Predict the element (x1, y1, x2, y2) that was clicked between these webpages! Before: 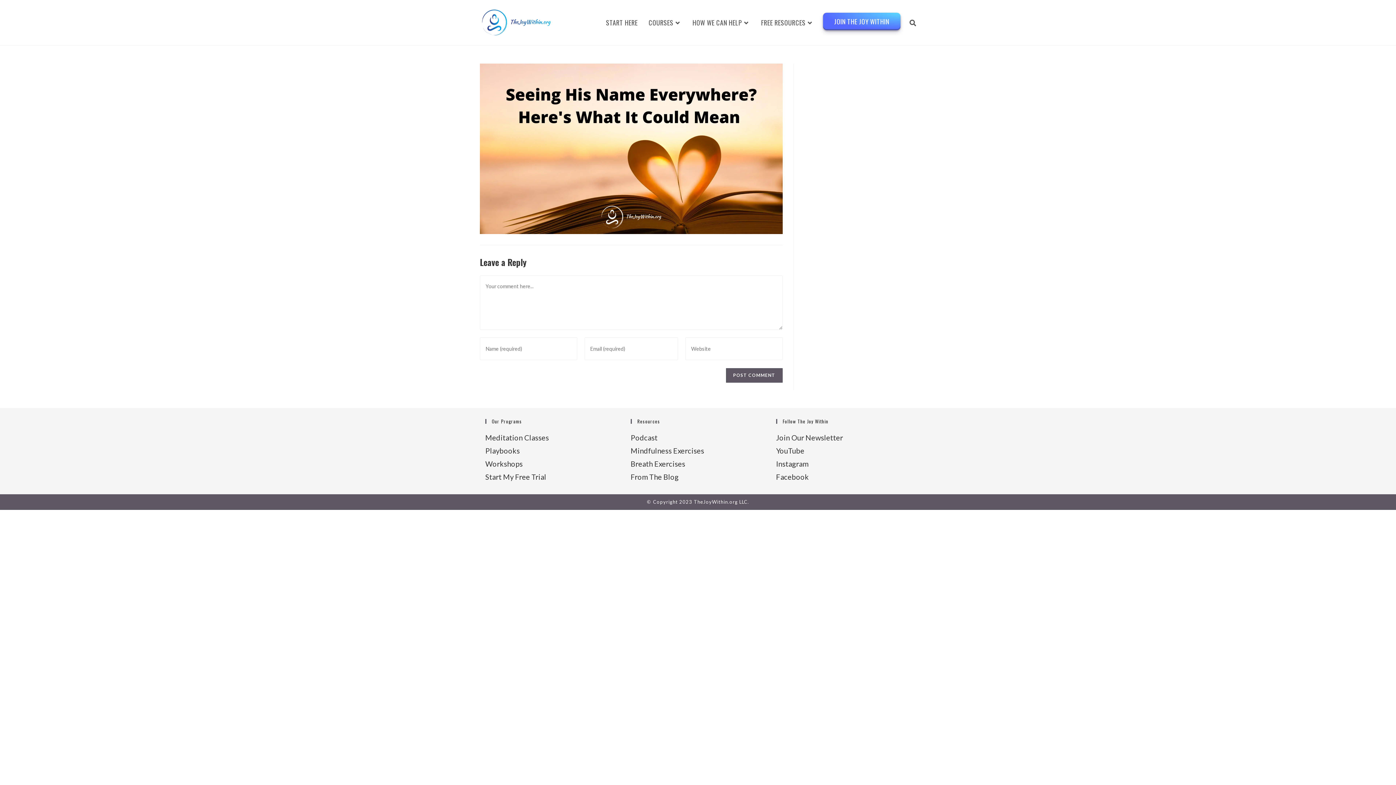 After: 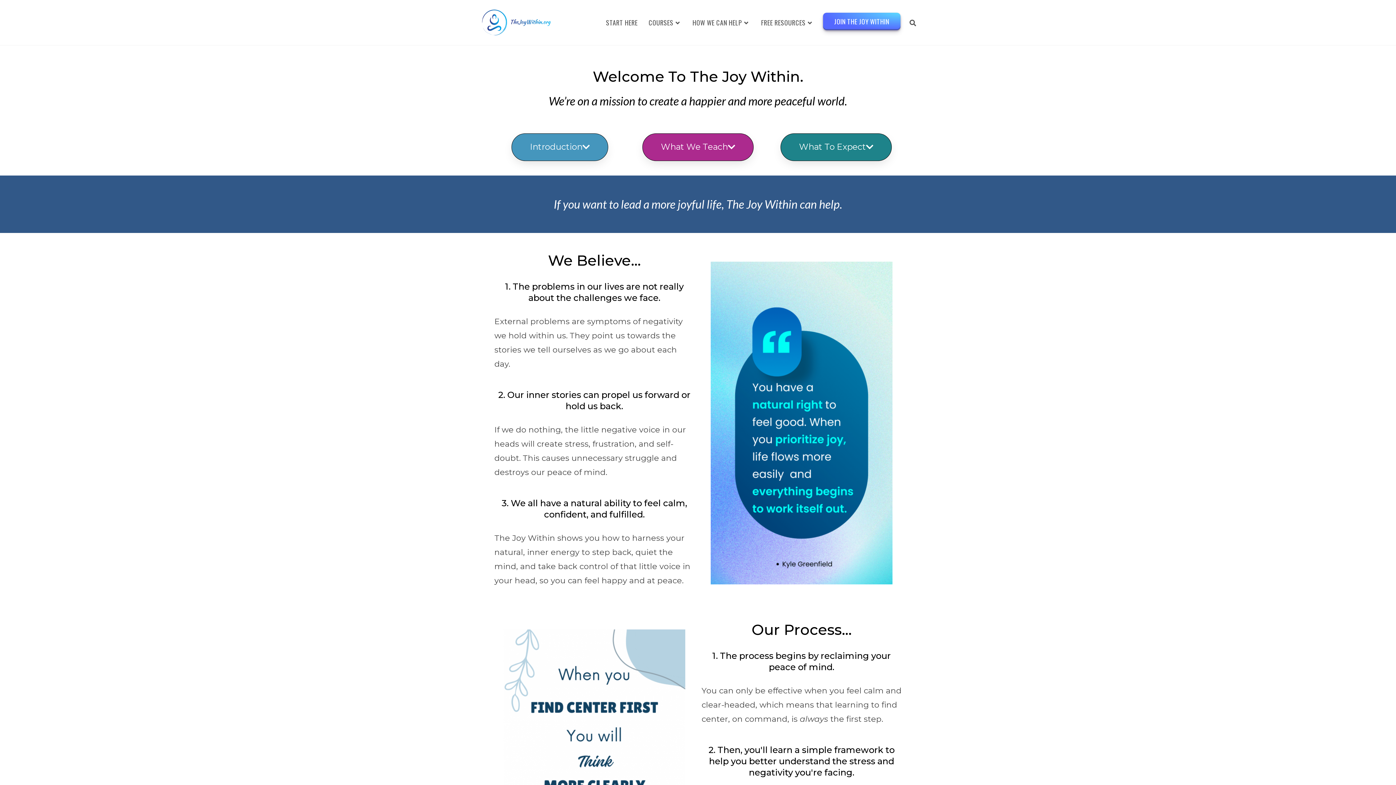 Action: label: HOW WE CAN HELP bbox: (687, 0, 755, 45)